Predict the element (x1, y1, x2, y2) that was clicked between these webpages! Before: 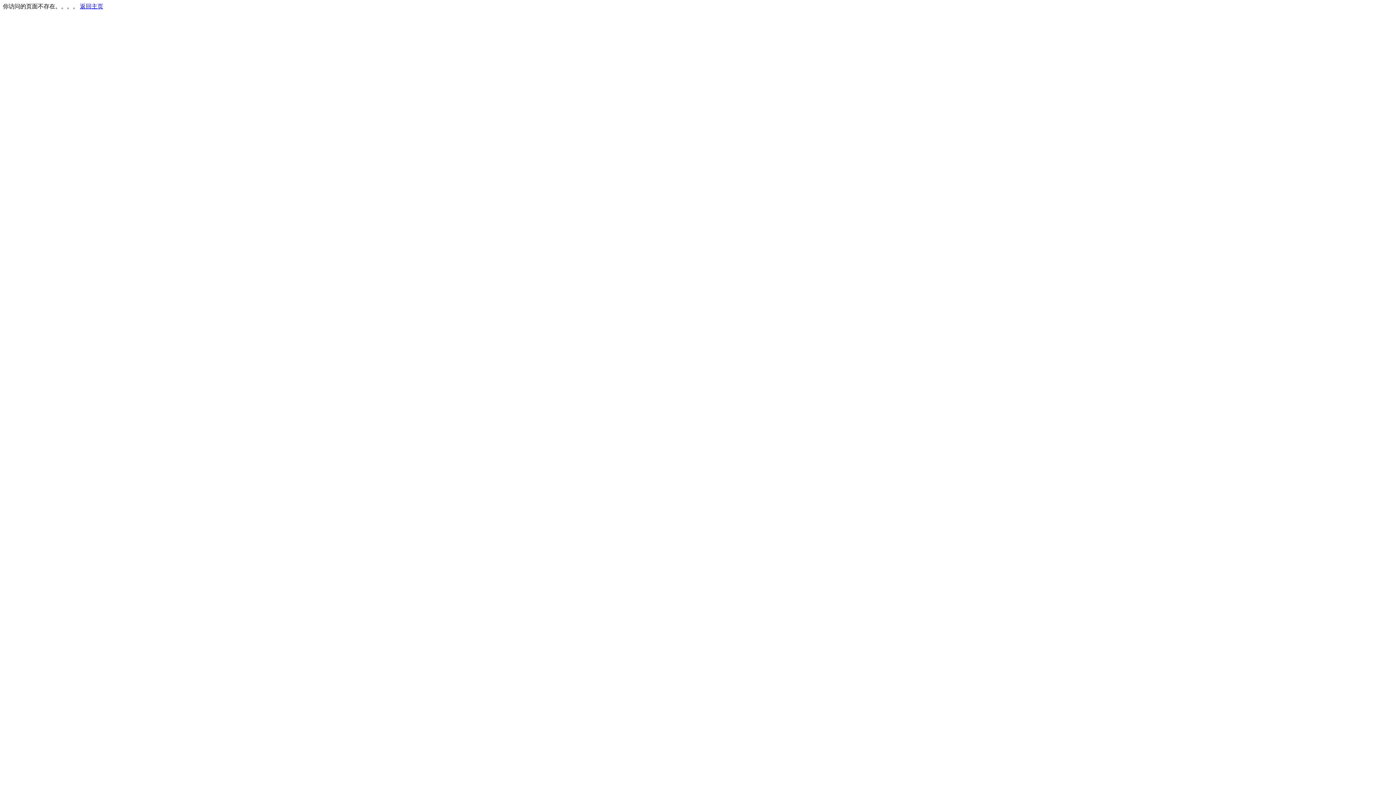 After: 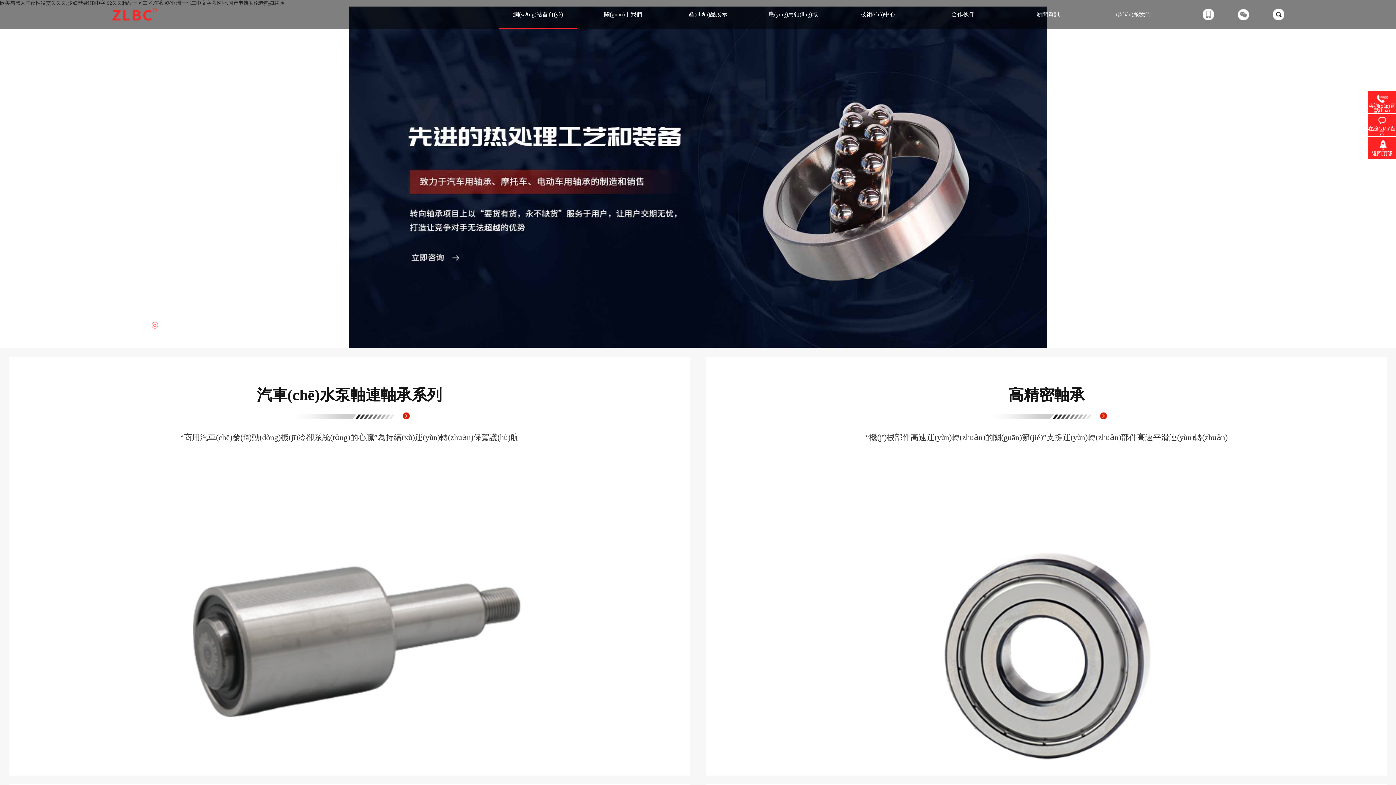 Action: label: 返回主页 bbox: (80, 3, 103, 9)